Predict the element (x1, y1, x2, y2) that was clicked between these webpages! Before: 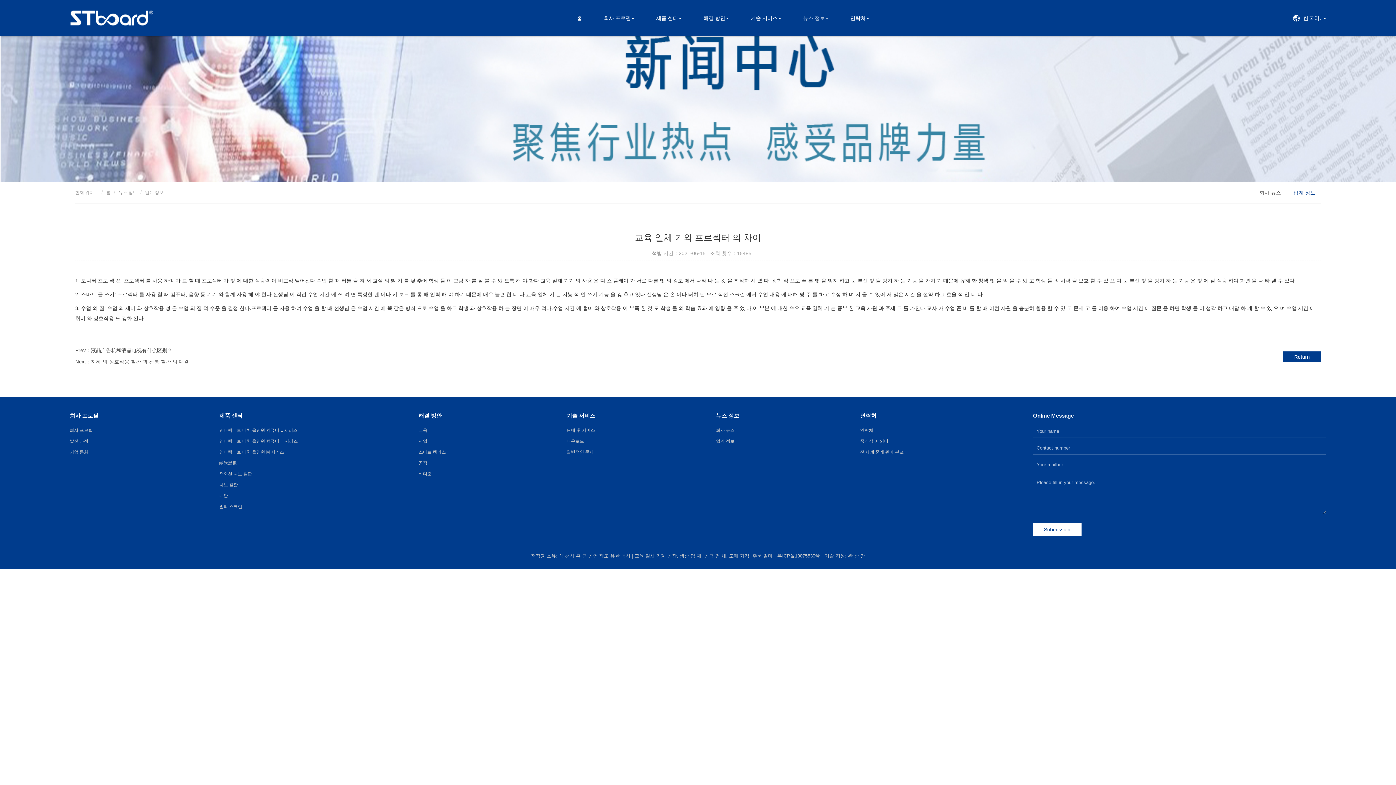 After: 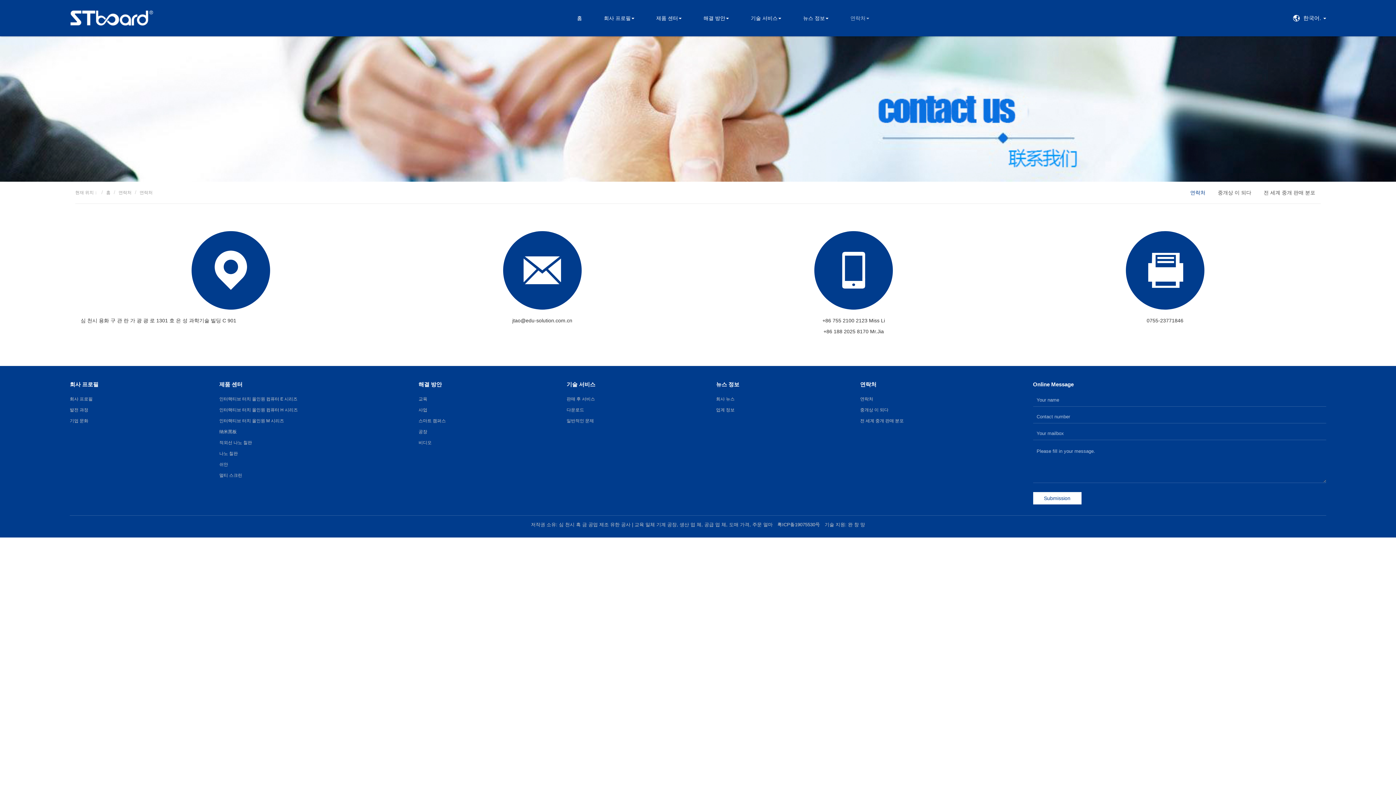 Action: label: 연락처 bbox: (860, 425, 873, 436)